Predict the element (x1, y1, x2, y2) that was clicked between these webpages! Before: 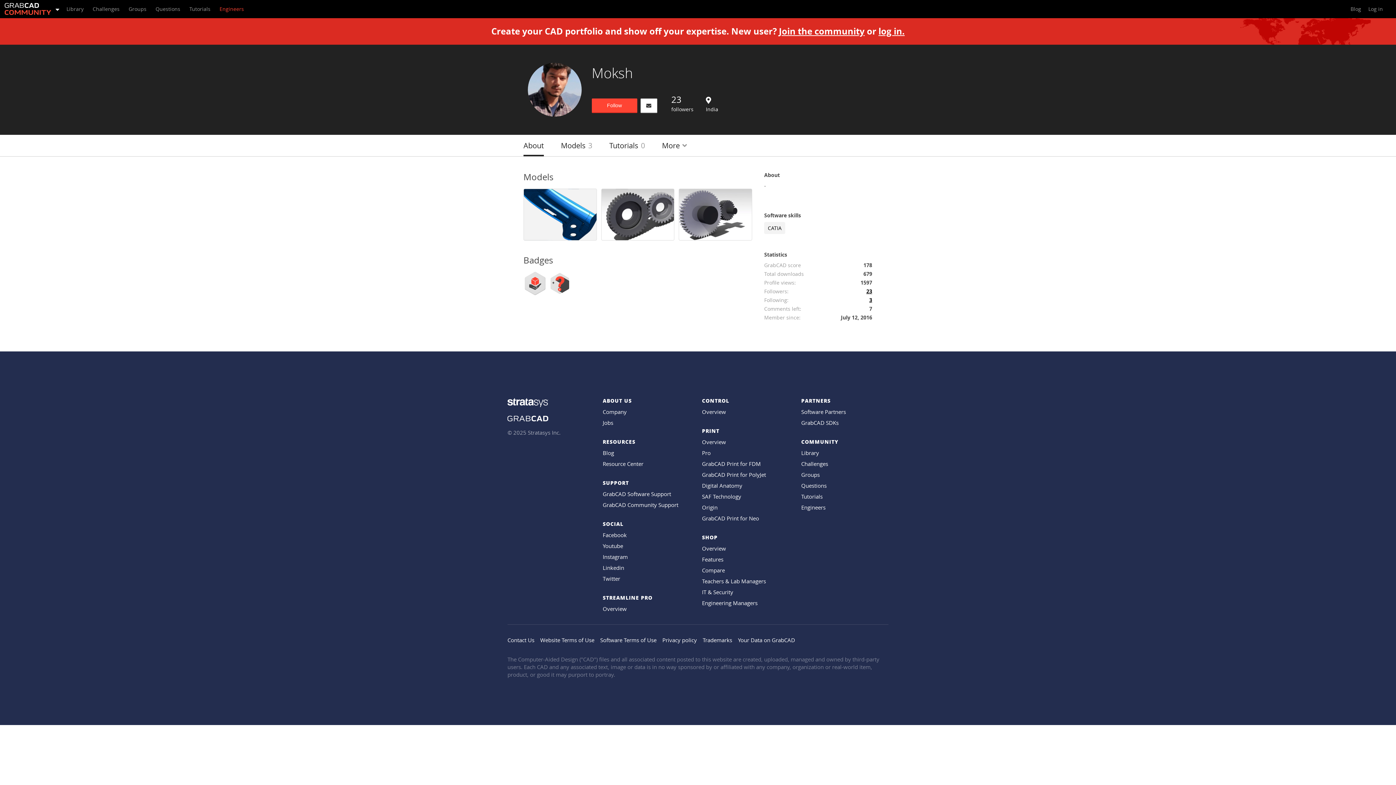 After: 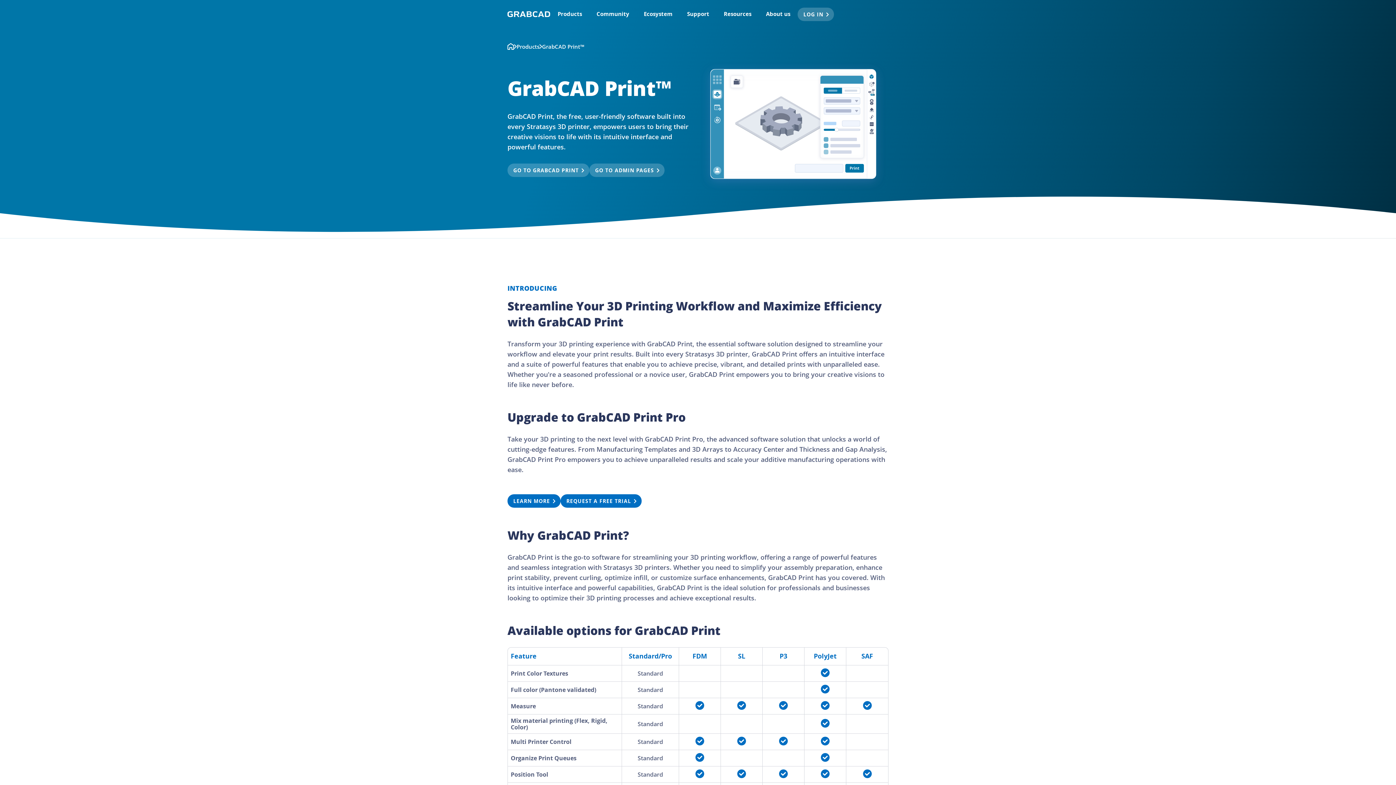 Action: label: Overview bbox: (702, 438, 726, 445)